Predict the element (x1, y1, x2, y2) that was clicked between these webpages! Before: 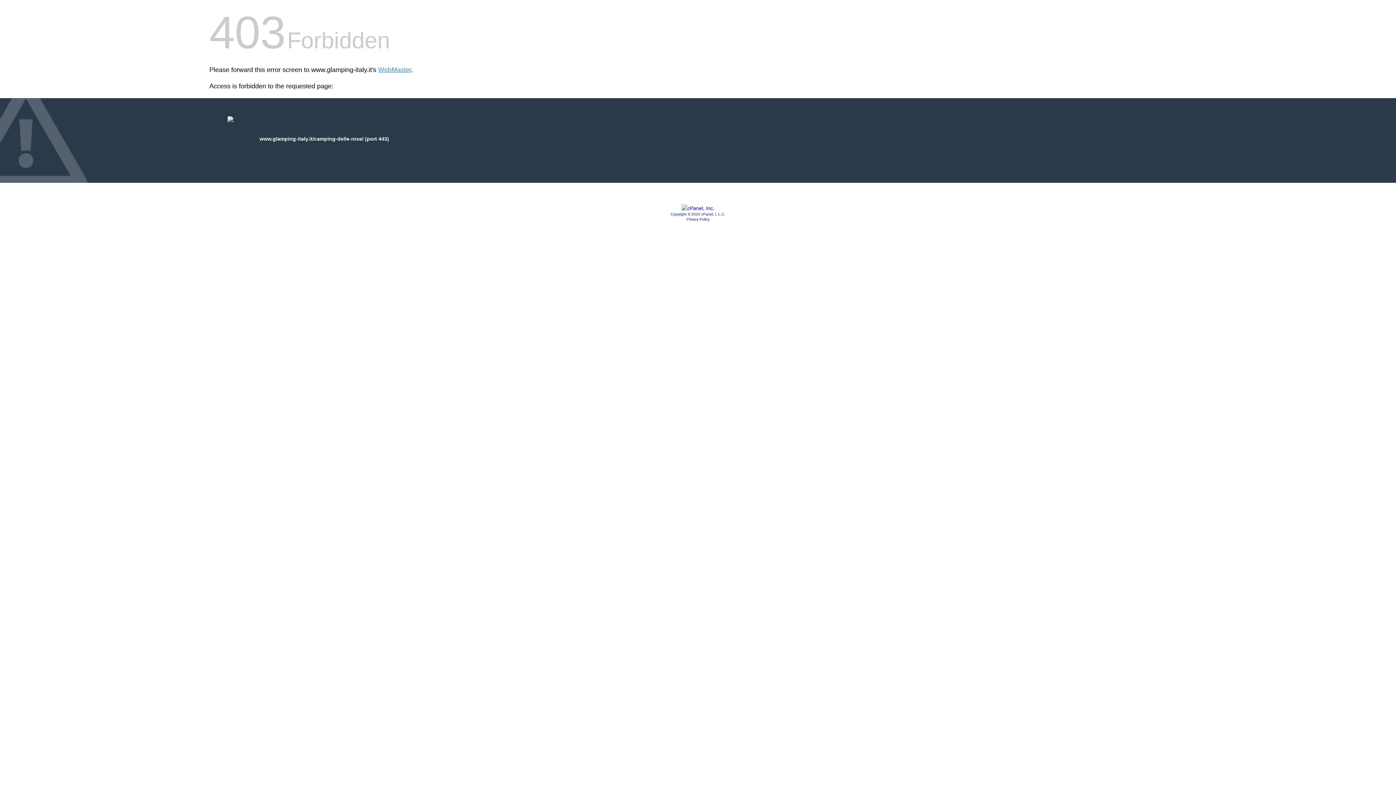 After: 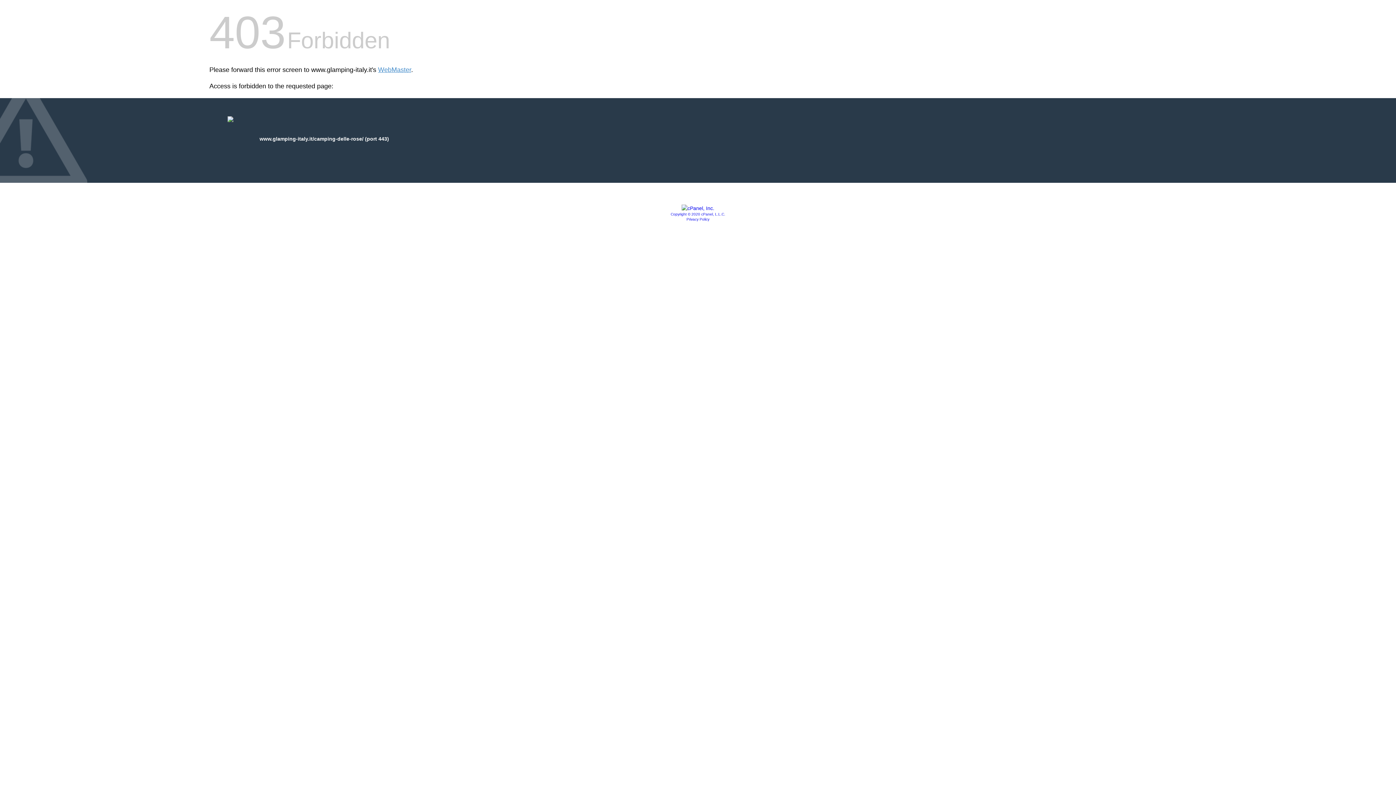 Action: bbox: (686, 217, 709, 221) label: Privacy Policy